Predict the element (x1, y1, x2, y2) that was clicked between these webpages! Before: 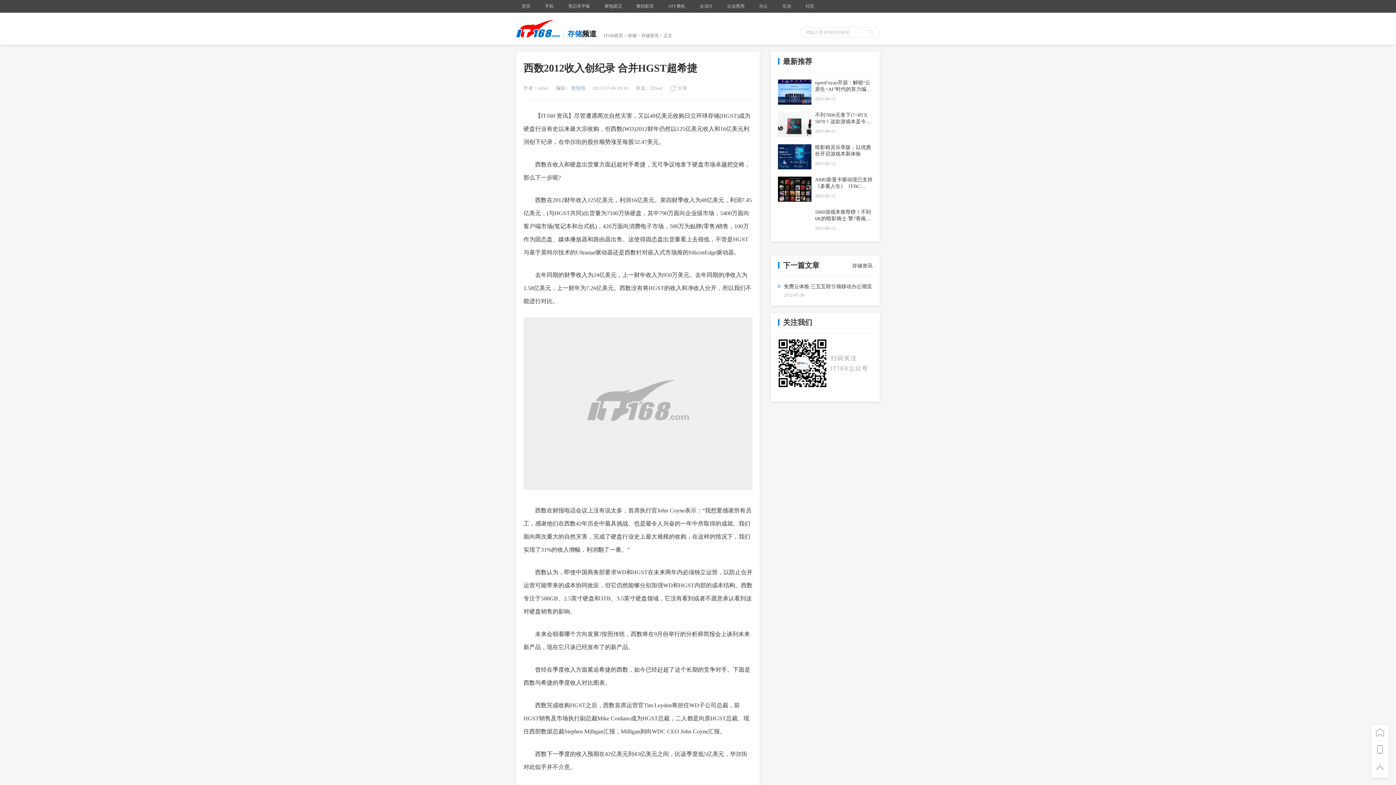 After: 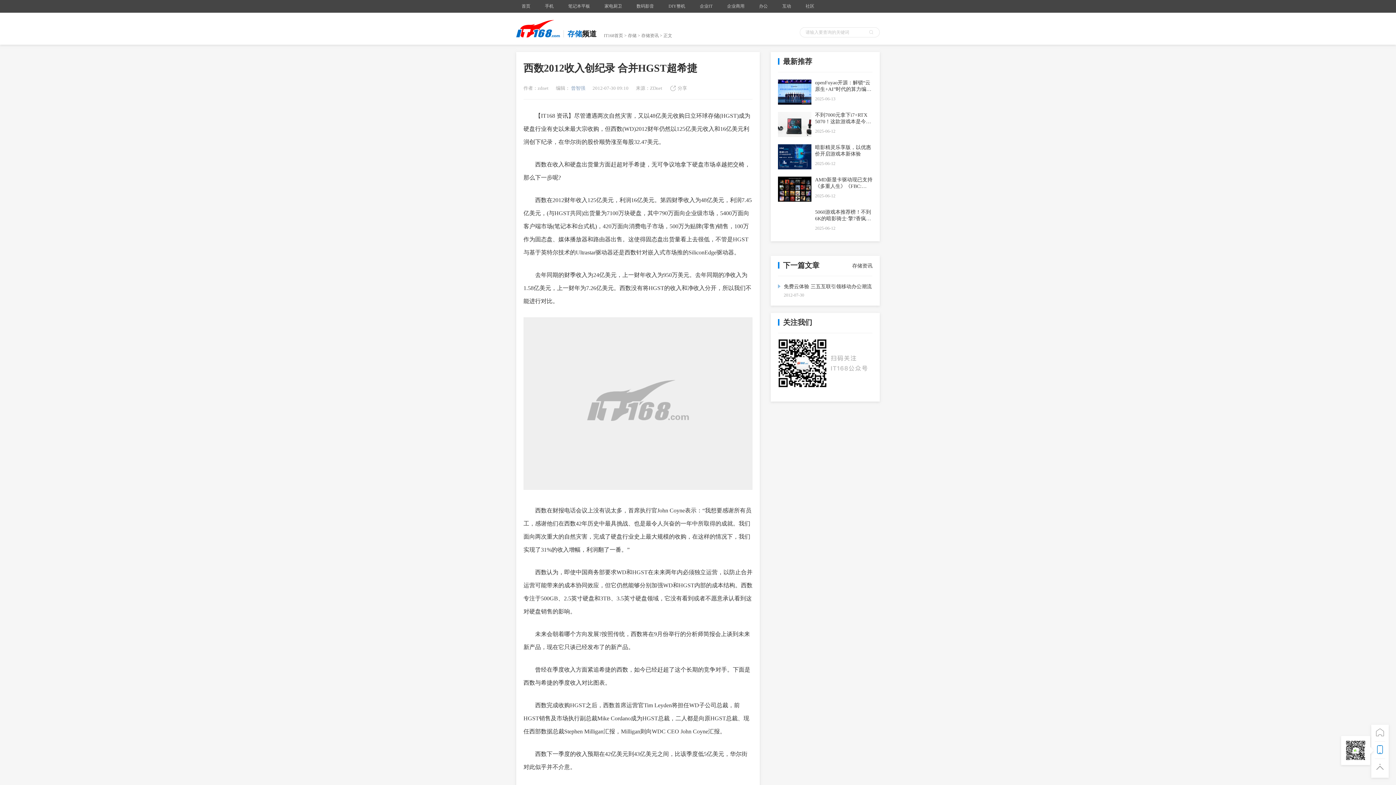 Action: bbox: (1375, 741, 1385, 759)